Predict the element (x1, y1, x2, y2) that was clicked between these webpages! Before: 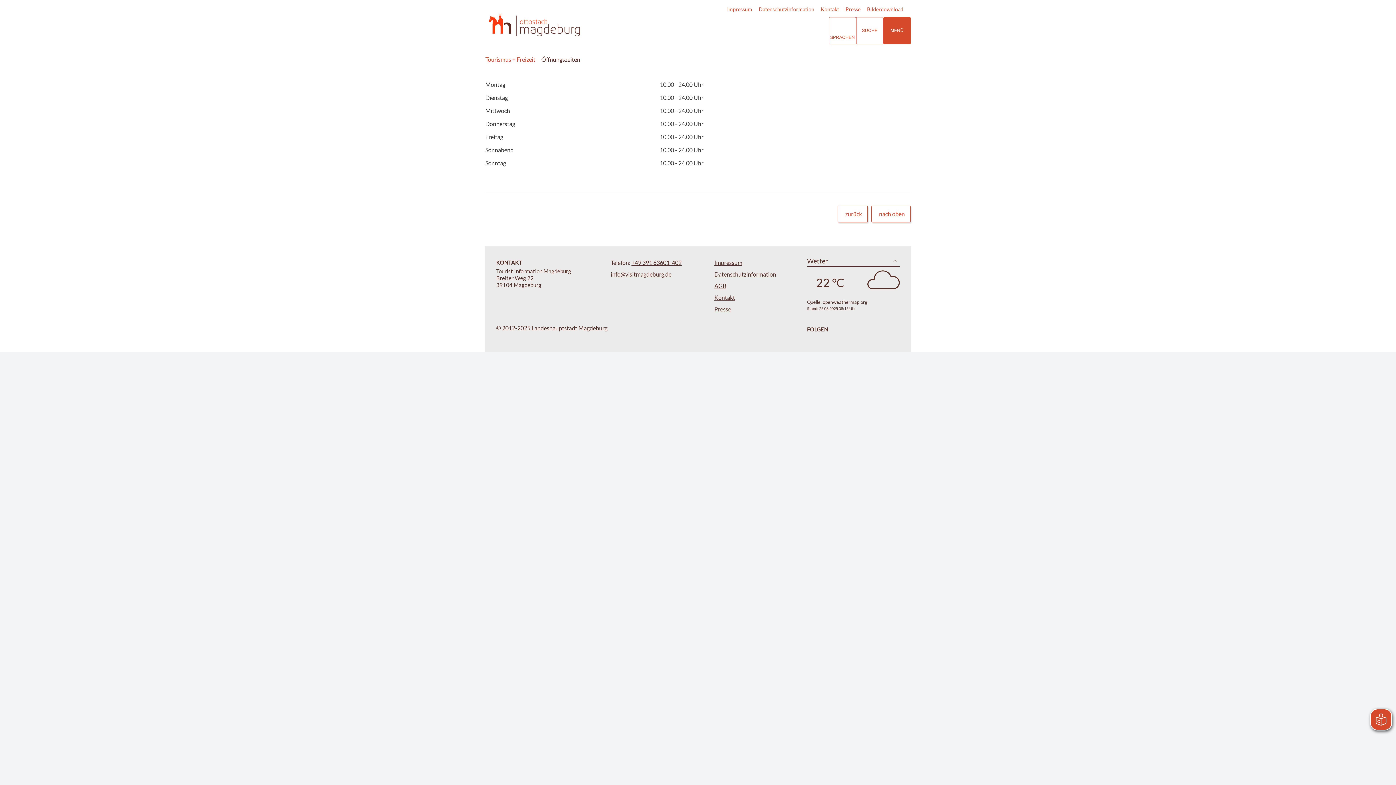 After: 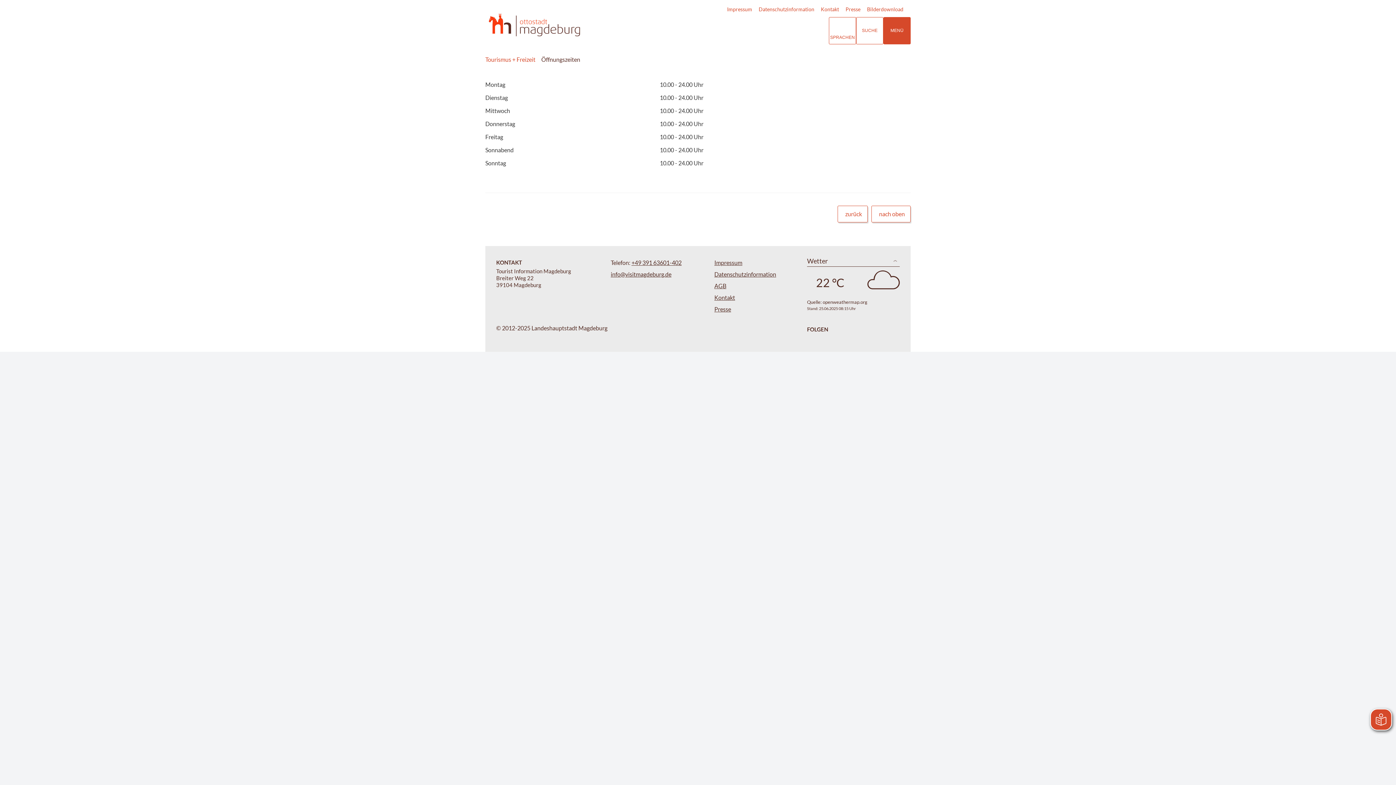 Action: bbox: (789, 24, 794, 36)